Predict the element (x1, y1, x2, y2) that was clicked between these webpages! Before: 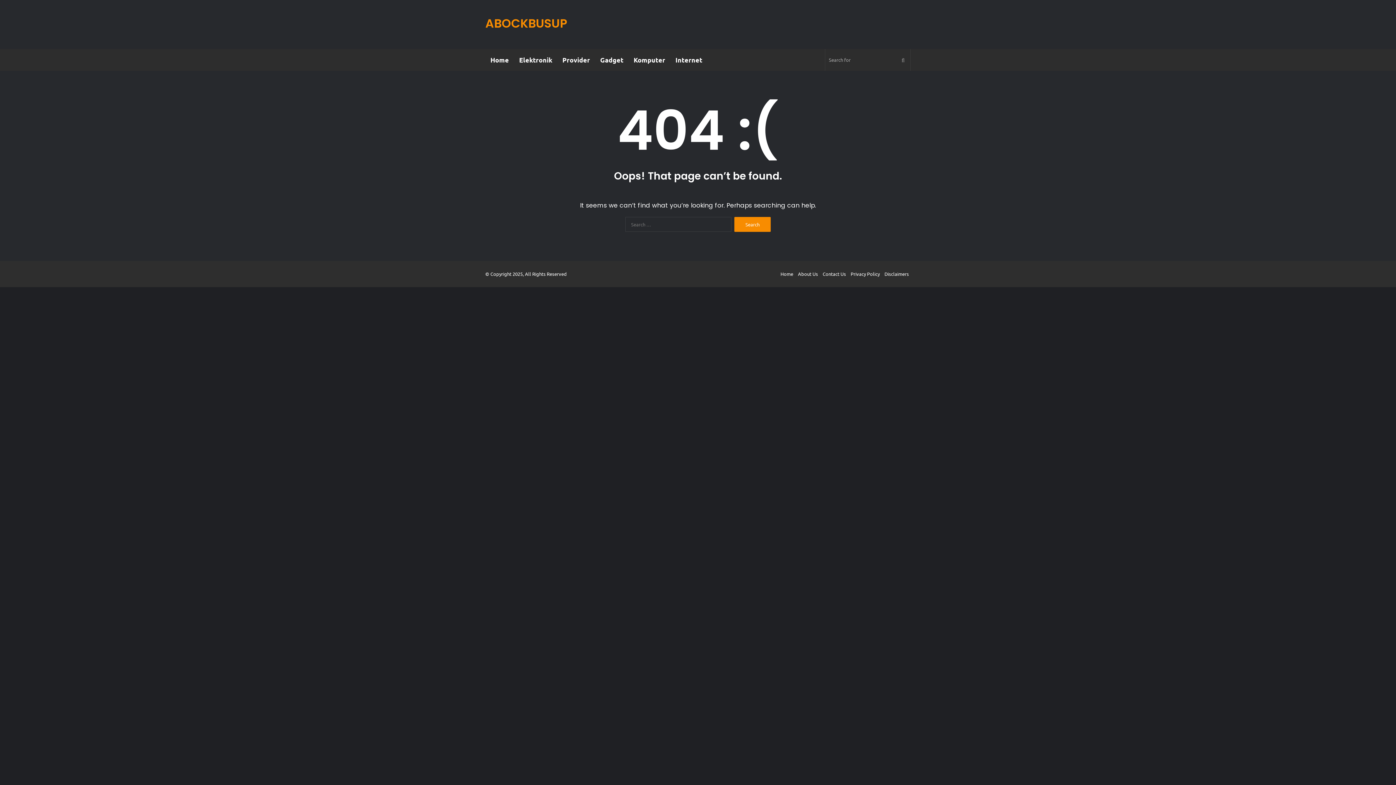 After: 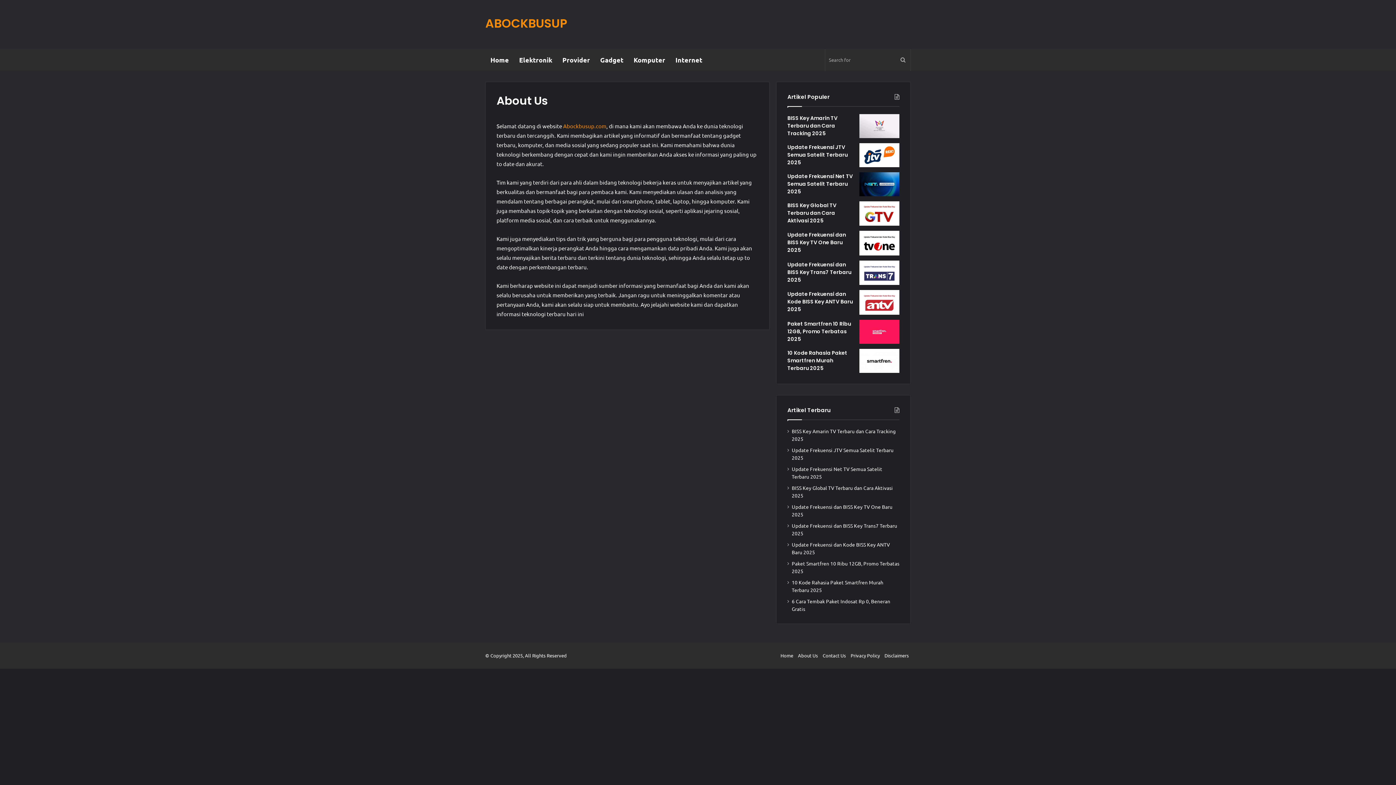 Action: label: About Us bbox: (798, 270, 818, 277)